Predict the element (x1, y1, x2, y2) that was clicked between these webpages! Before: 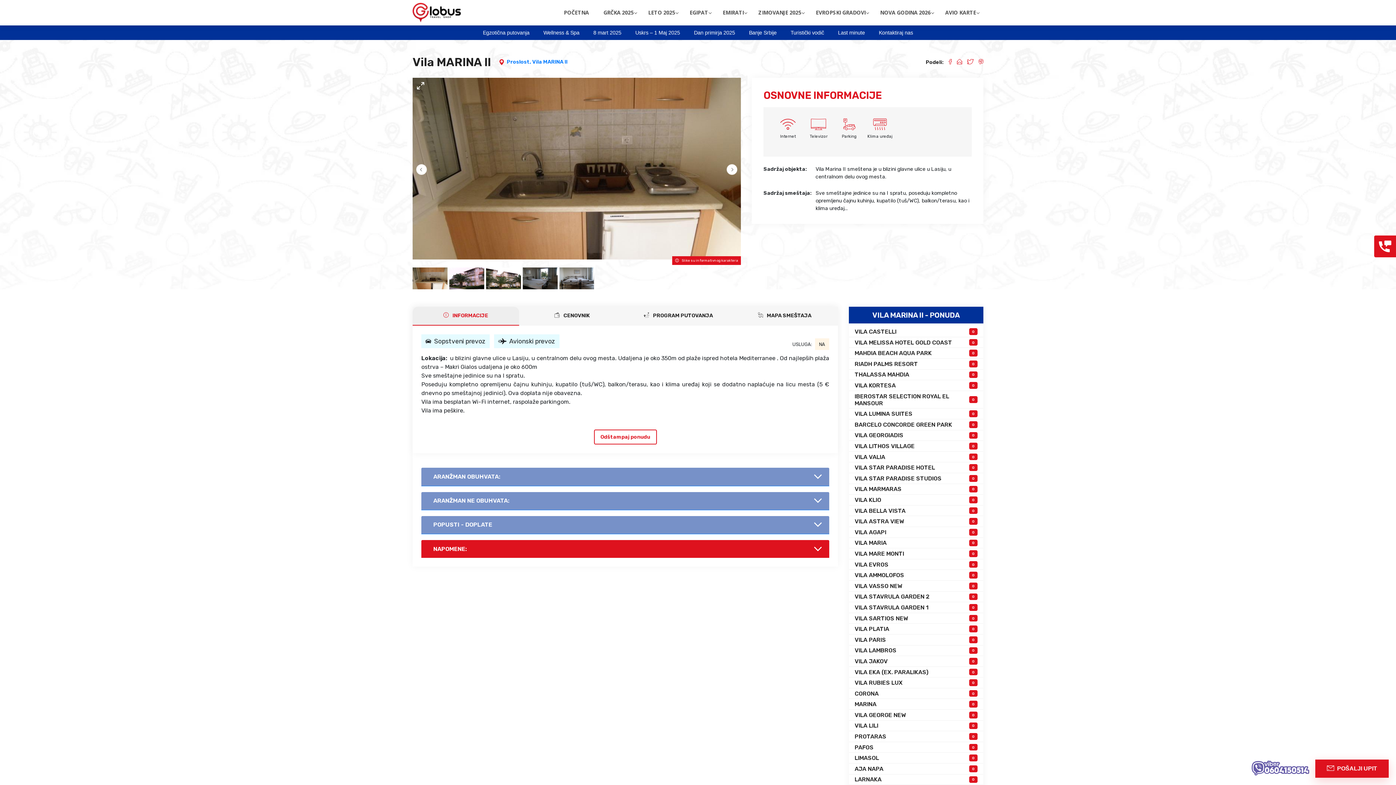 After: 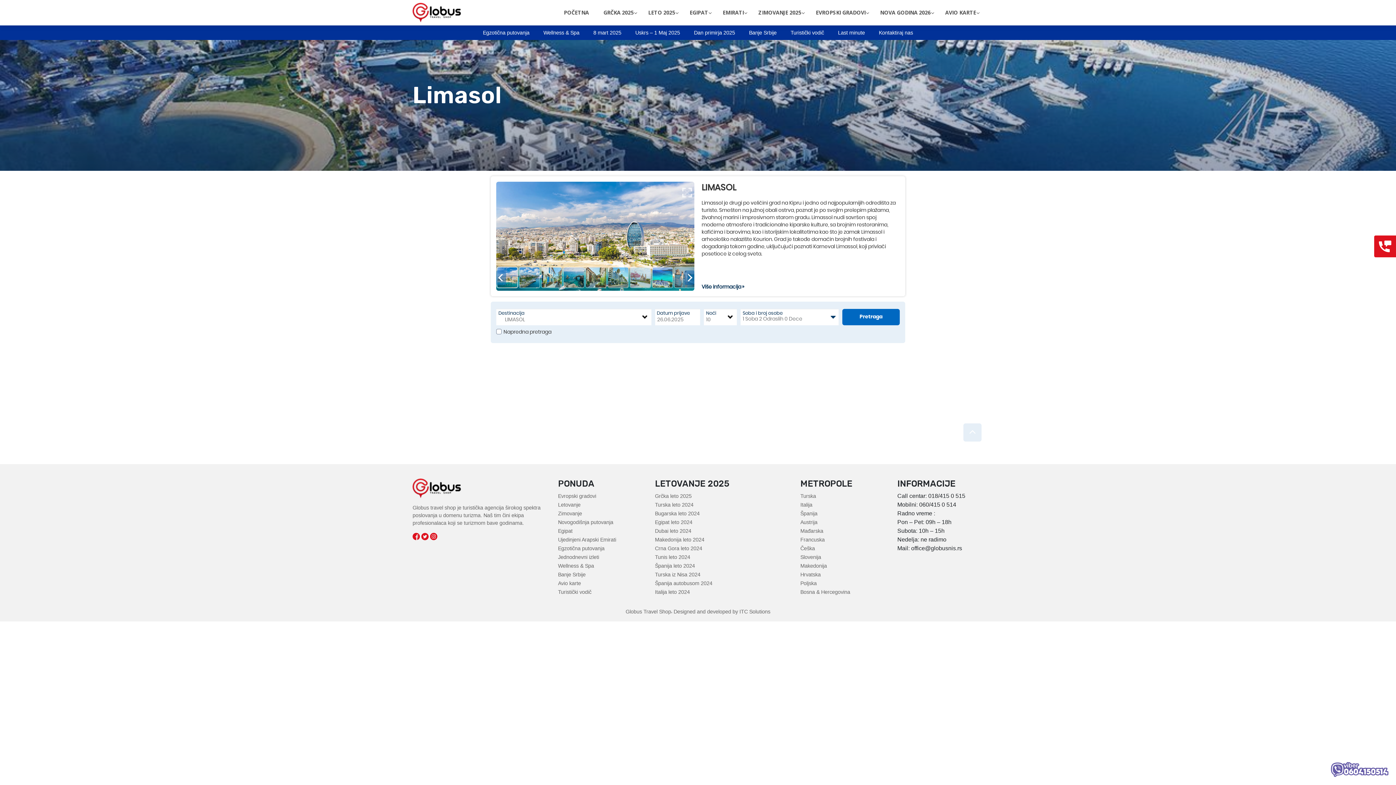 Action: label: LIMASOL
0 bbox: (849, 753, 983, 764)